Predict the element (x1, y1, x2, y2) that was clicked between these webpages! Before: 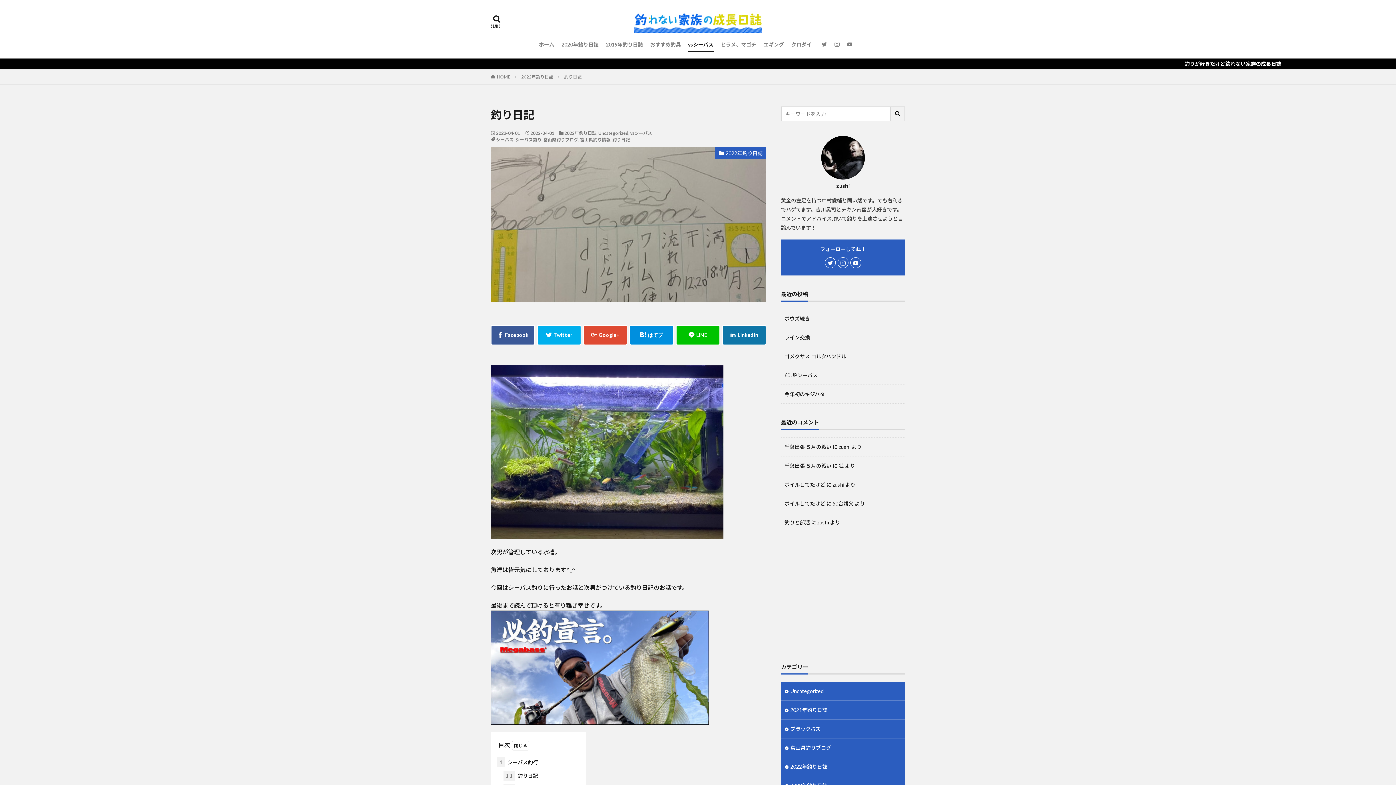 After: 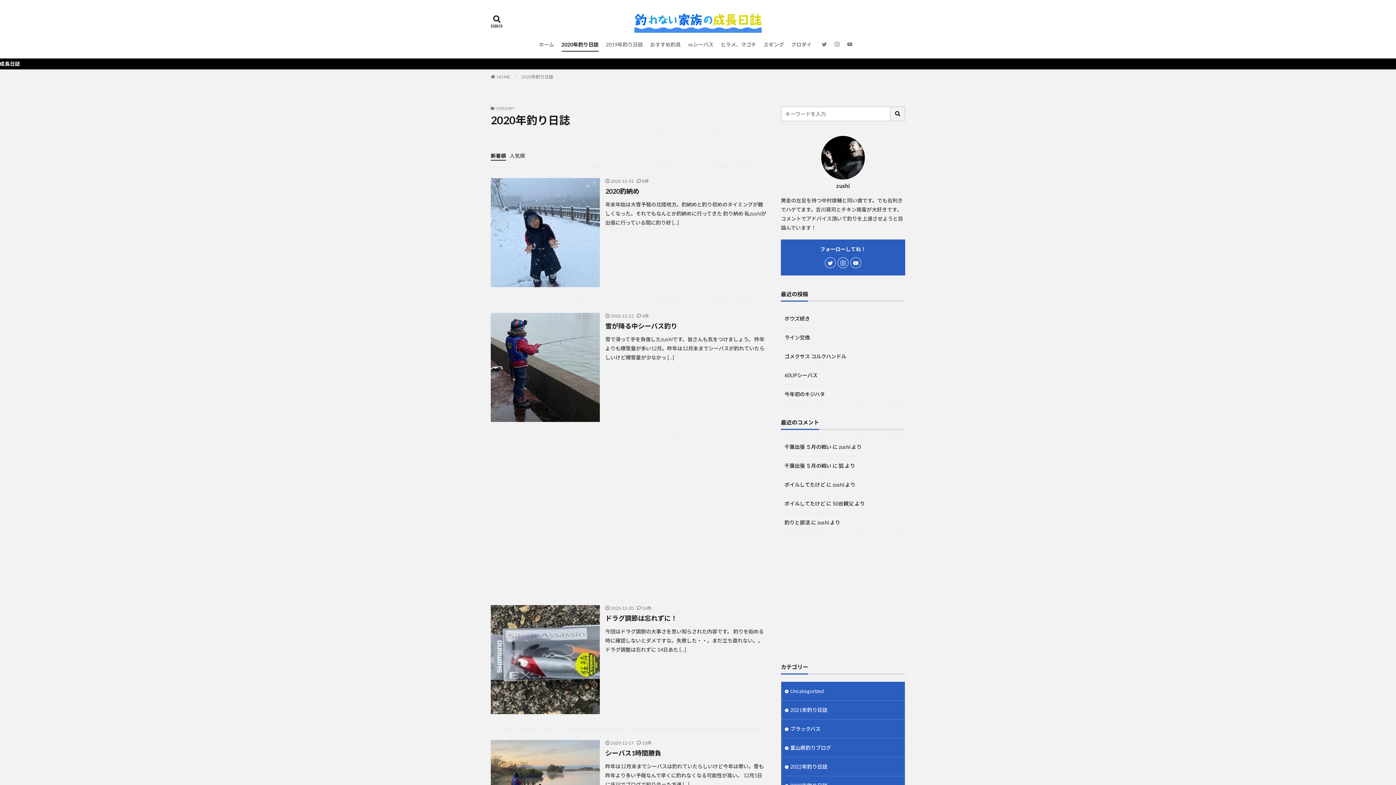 Action: label: 2020年釣り日誌 bbox: (561, 38, 598, 50)